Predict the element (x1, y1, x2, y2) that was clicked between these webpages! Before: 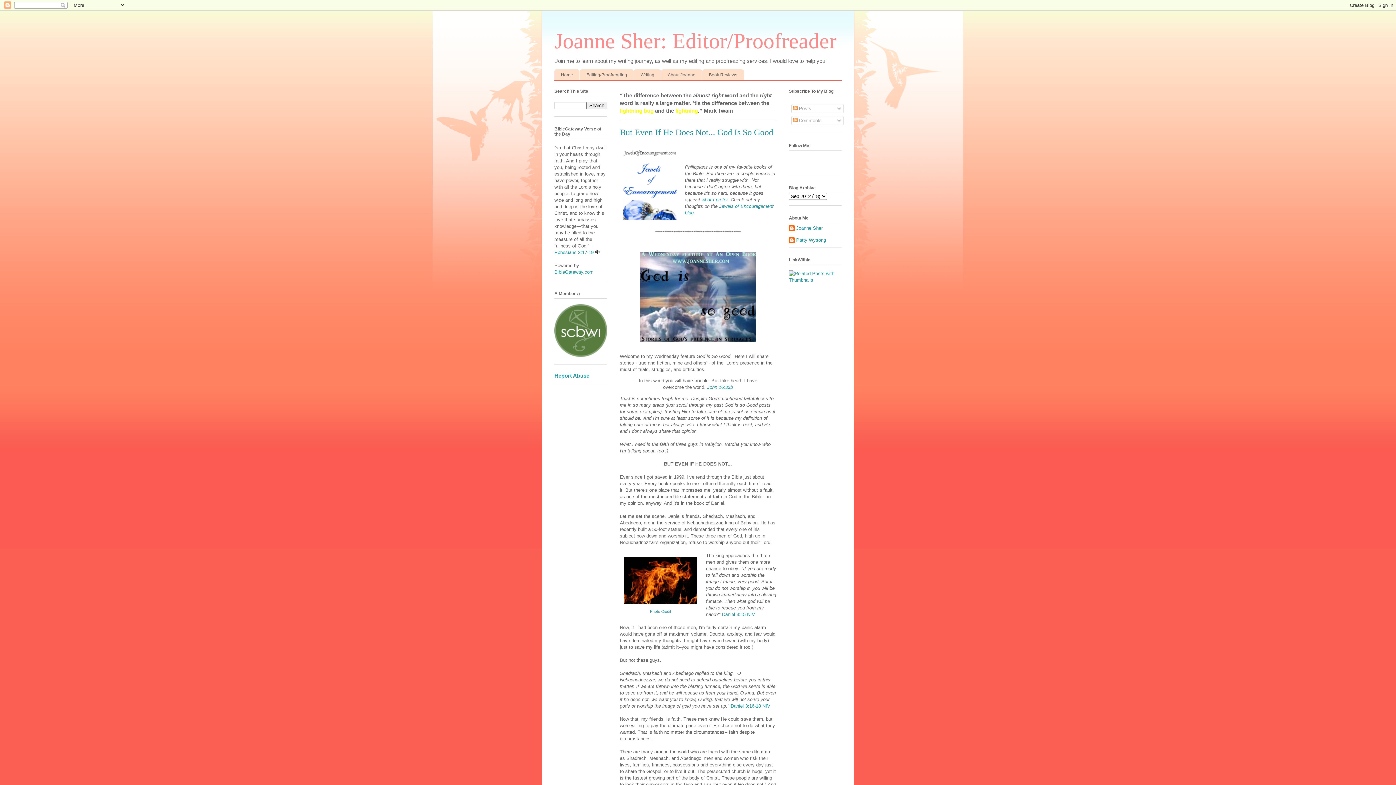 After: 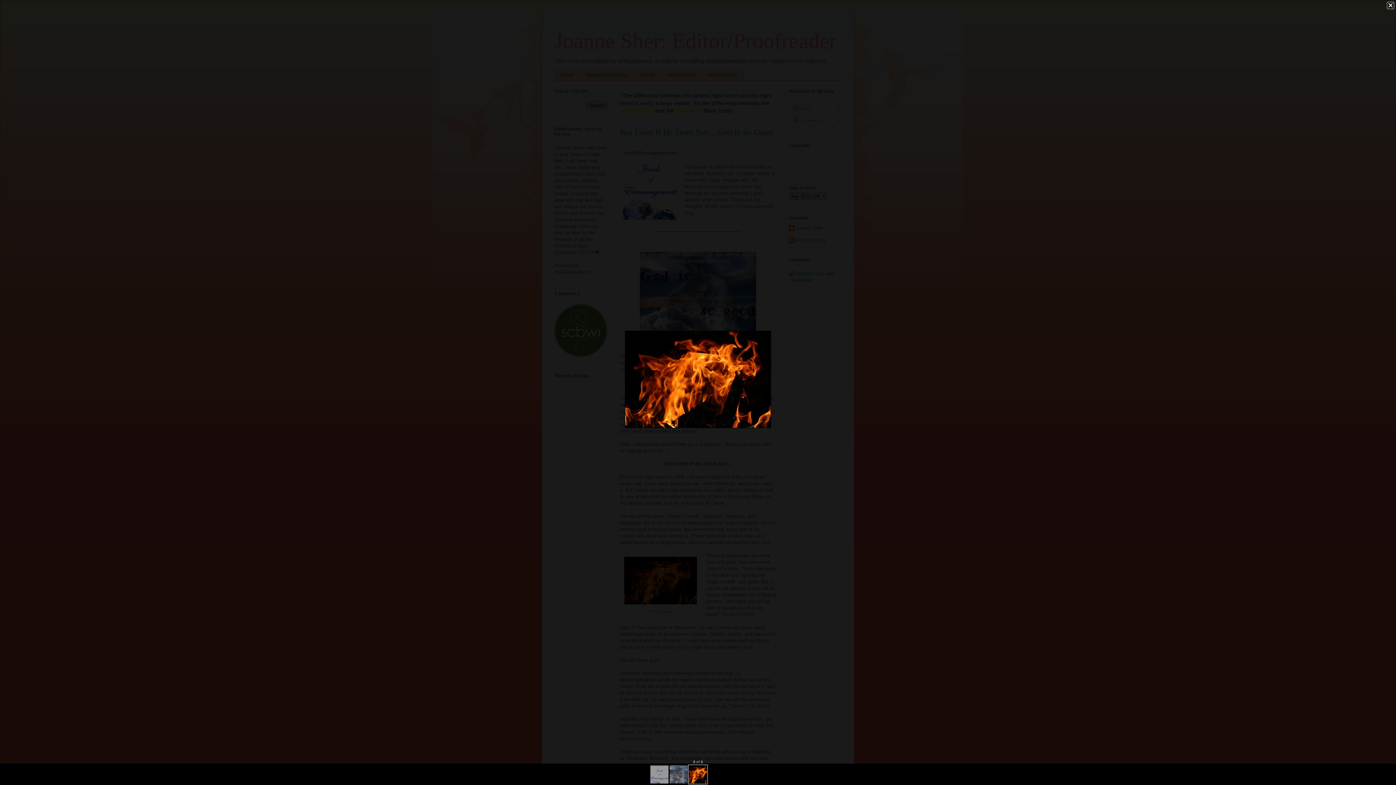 Action: bbox: (621, 603, 700, 608)